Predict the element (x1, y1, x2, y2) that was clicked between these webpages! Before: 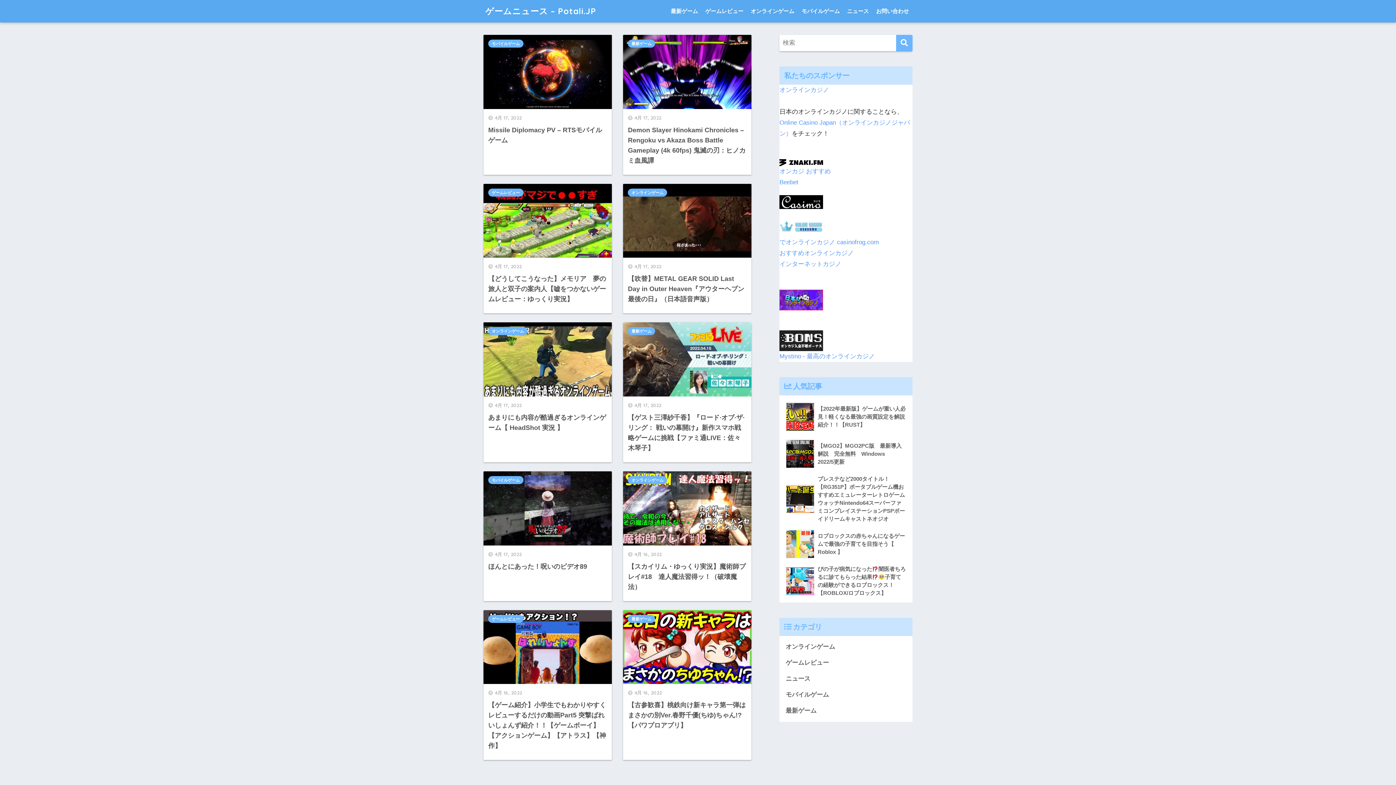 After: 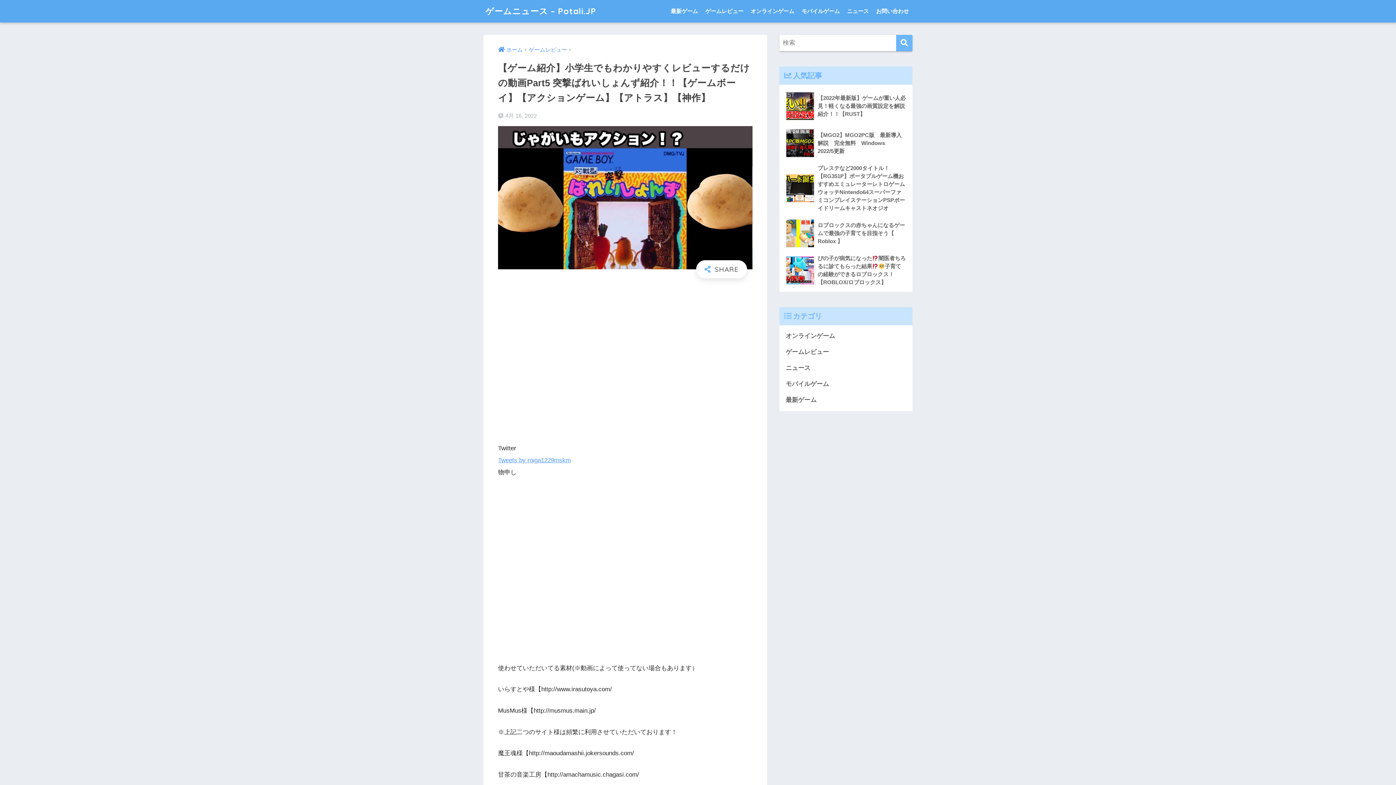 Action: label: 4月 16, 2022
【ゲーム紹介】小学生でもわかりやすくレビューするだけの動画Part5 突撃ばれいしょんず紹介！！【ゲームボーイ】【アクションゲーム】【アトラス】【神作】 bbox: (483, 610, 611, 760)